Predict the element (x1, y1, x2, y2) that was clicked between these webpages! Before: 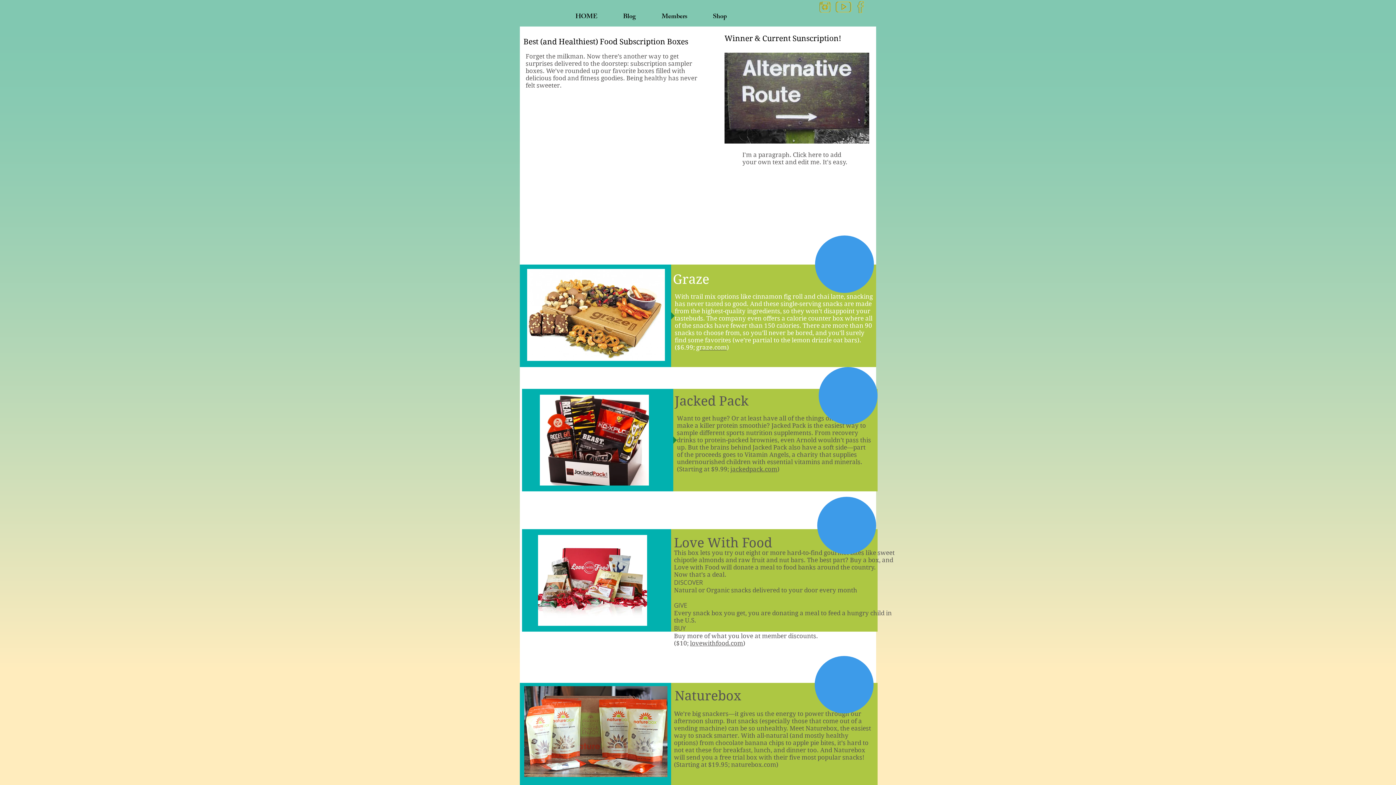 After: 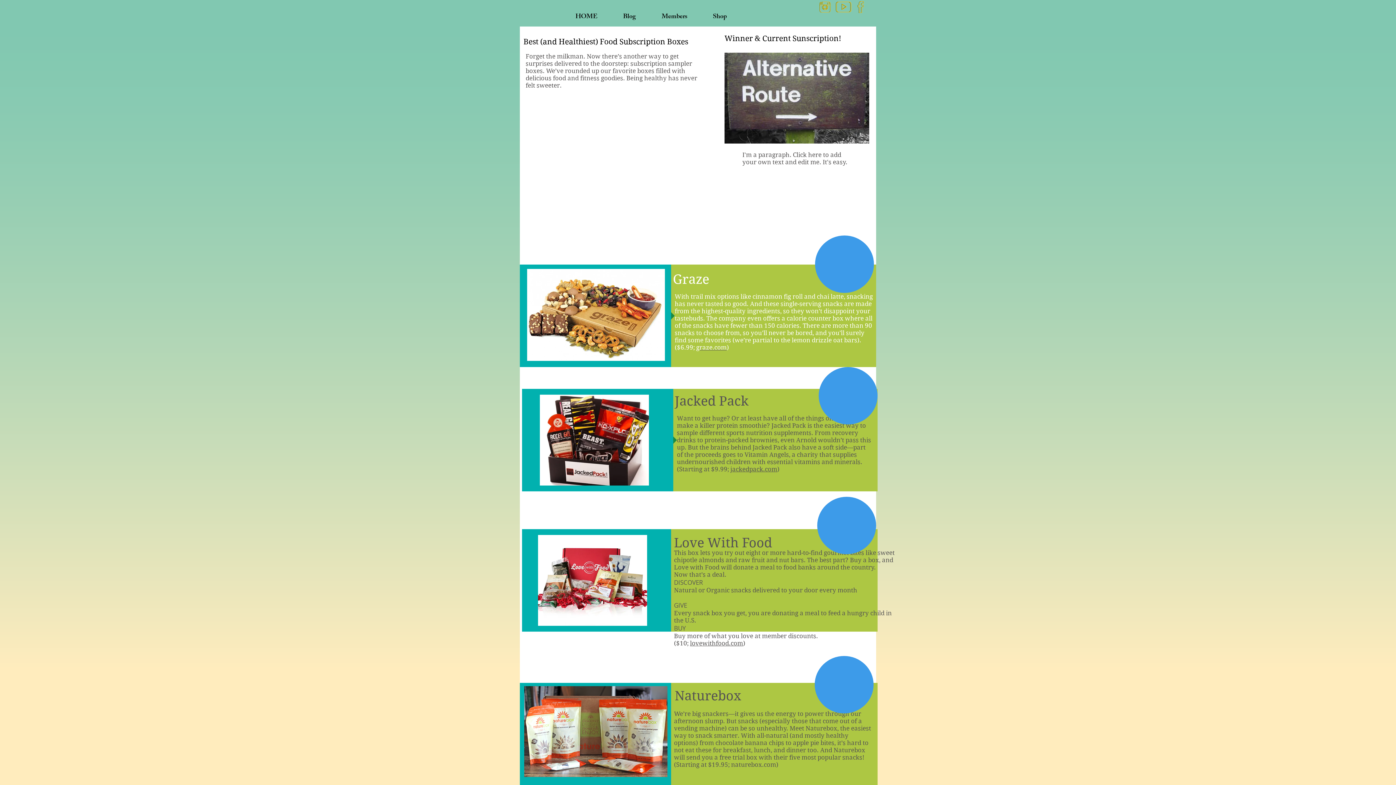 Action: label: lovewithfood.com bbox: (690, 640, 743, 647)